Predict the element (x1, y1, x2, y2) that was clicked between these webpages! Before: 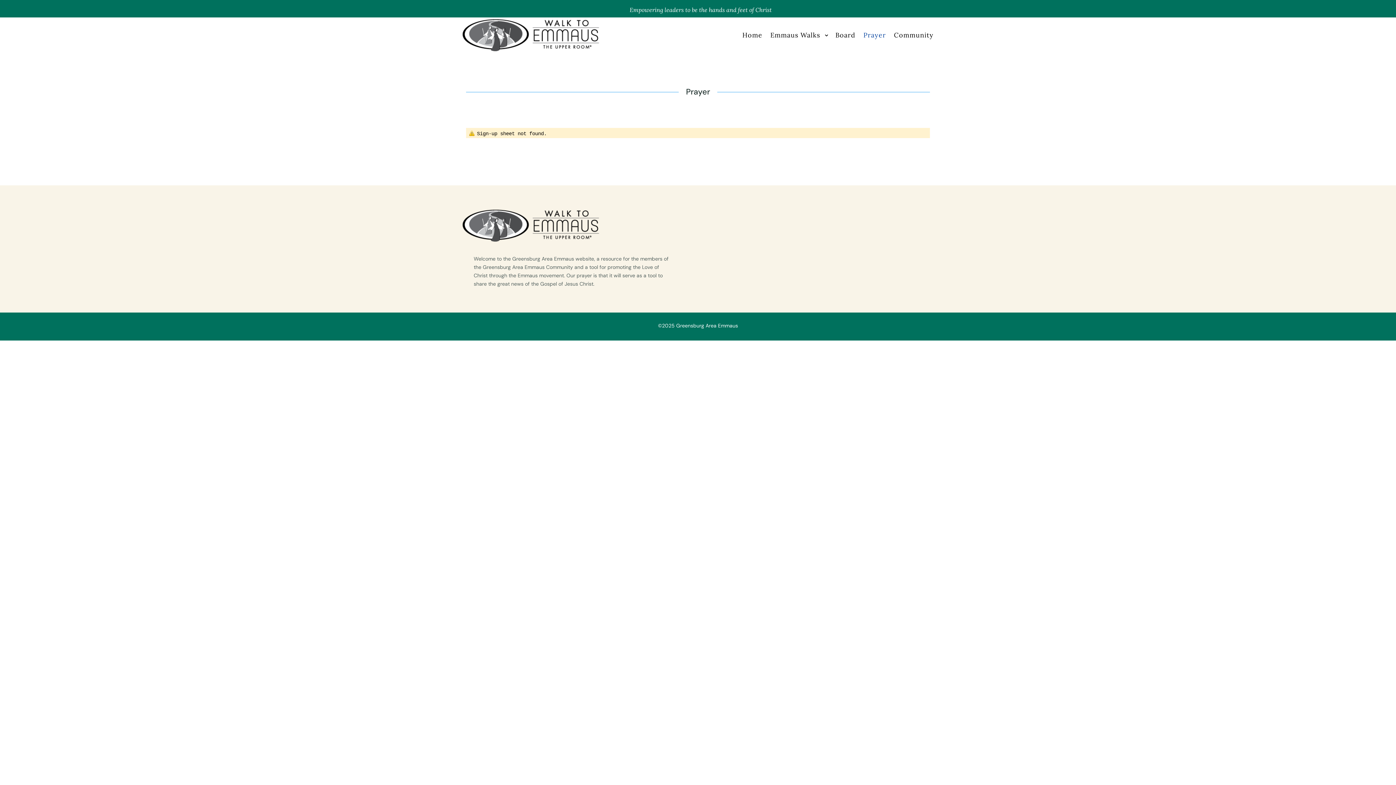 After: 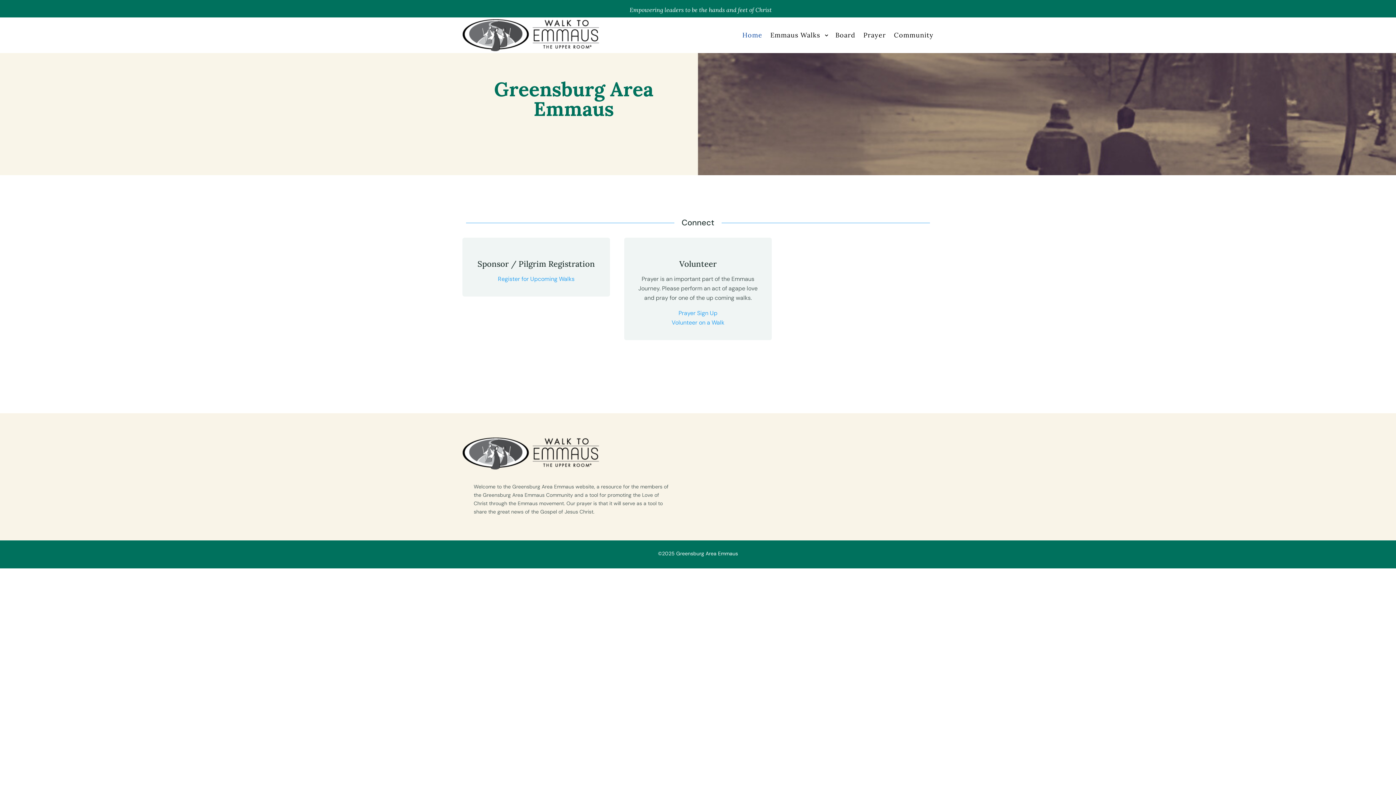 Action: bbox: (742, 19, 762, 51) label: Home